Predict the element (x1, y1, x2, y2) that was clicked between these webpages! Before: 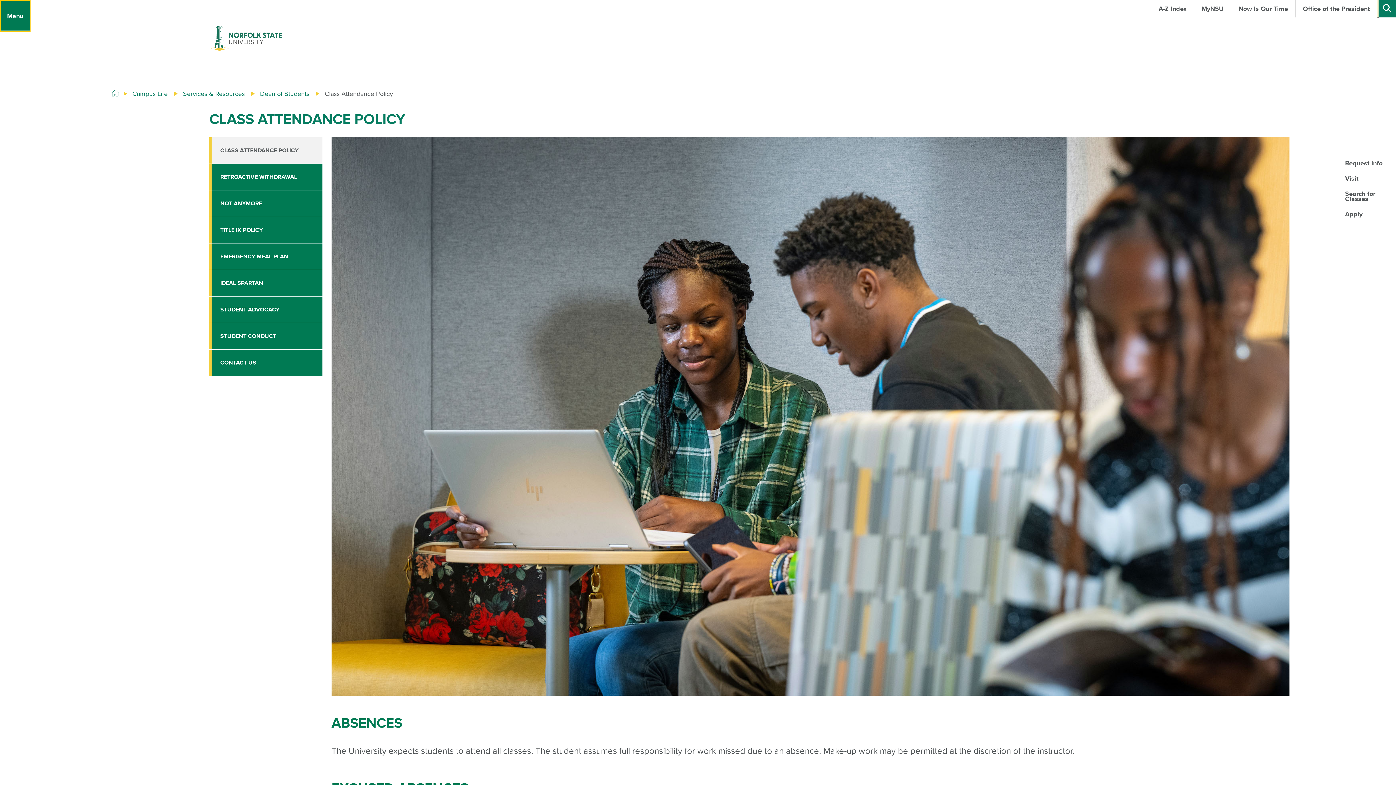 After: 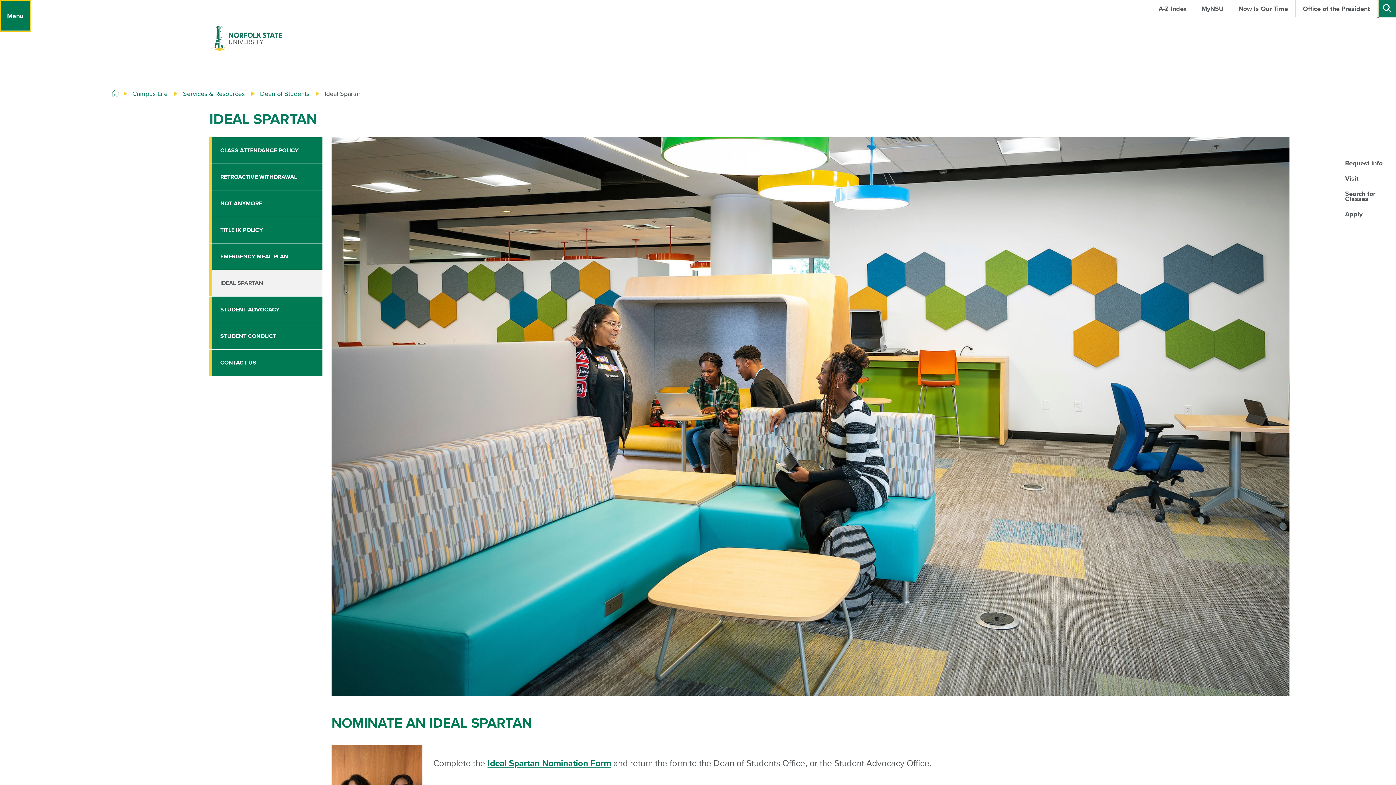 Action: label: IDEAL SPARTAN bbox: (209, 270, 322, 296)